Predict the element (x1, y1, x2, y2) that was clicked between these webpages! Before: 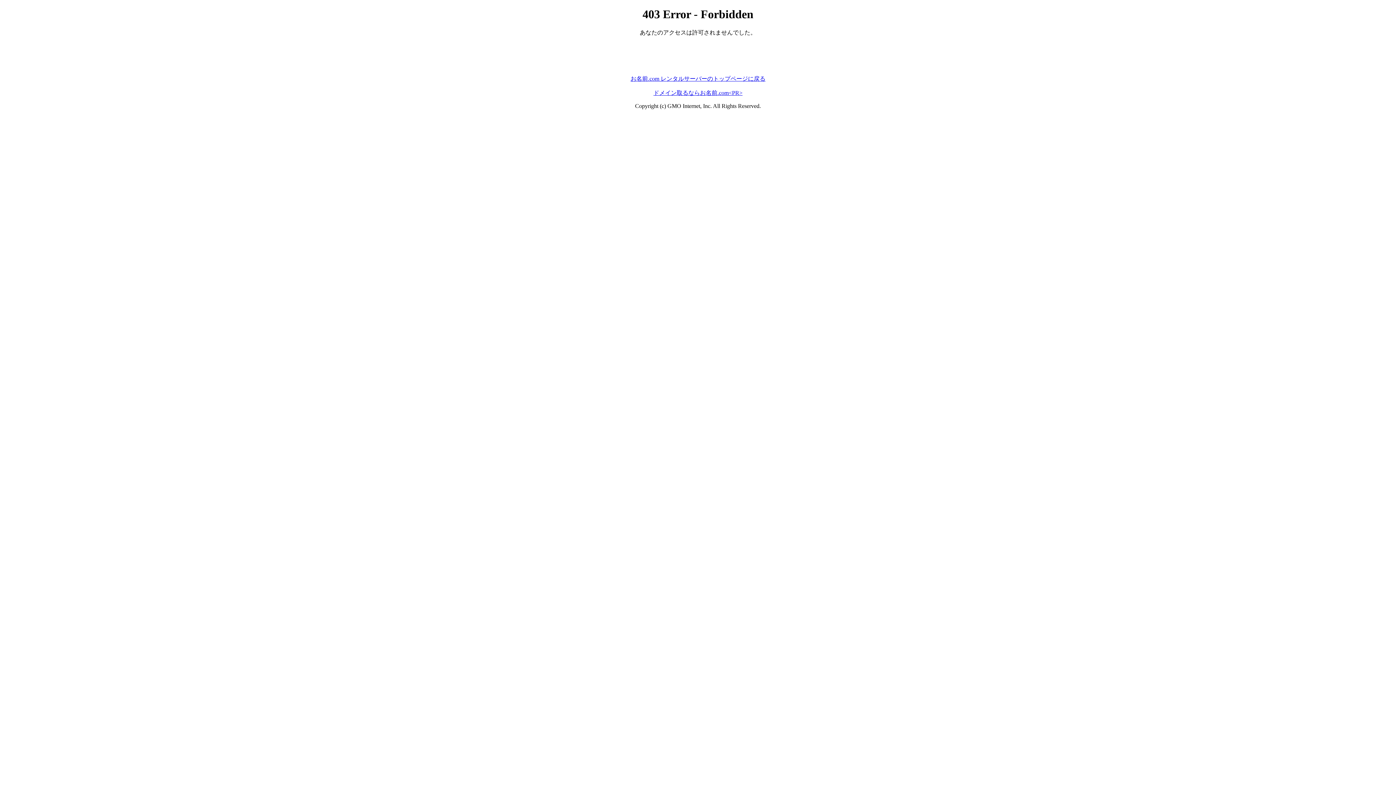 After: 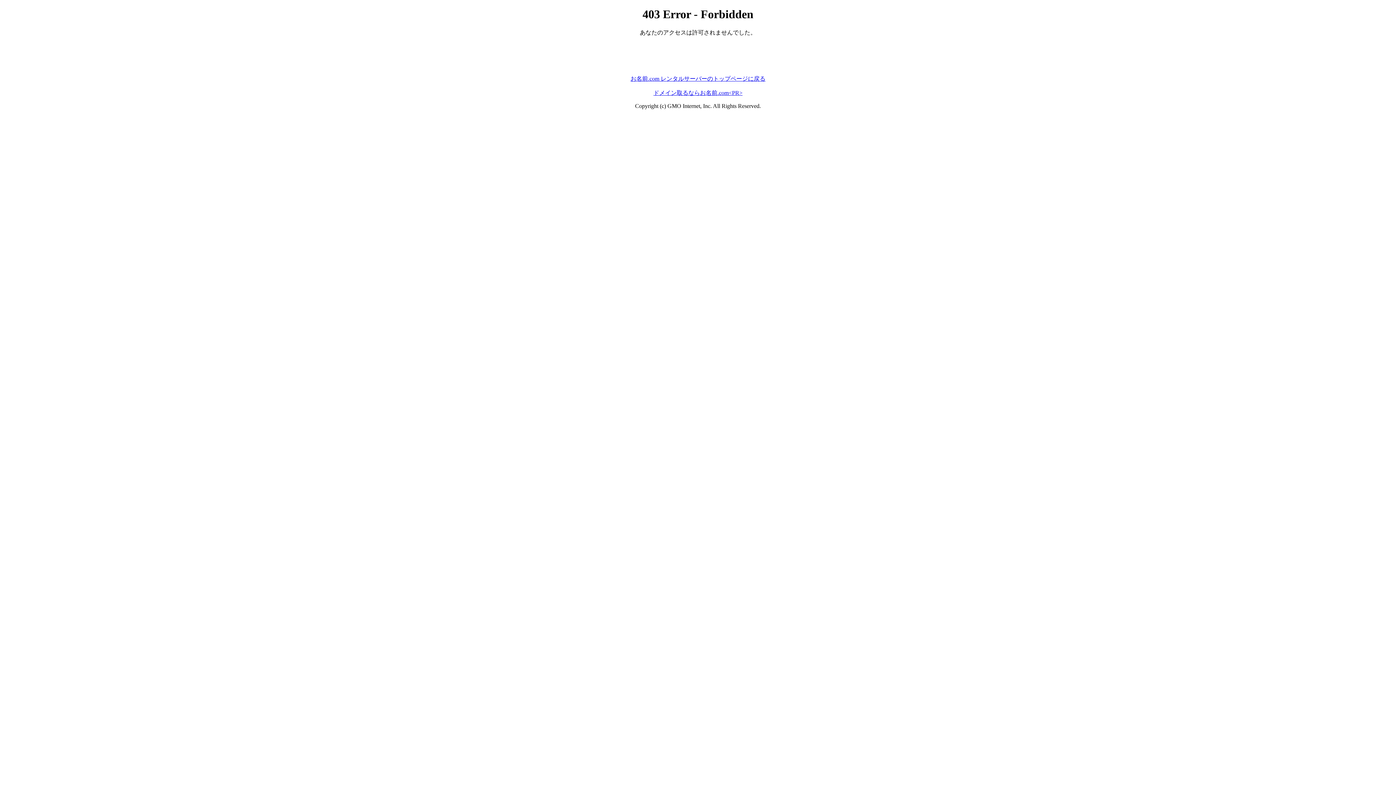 Action: label: ドメイン取るならお名前.com<PR> bbox: (653, 89, 742, 95)